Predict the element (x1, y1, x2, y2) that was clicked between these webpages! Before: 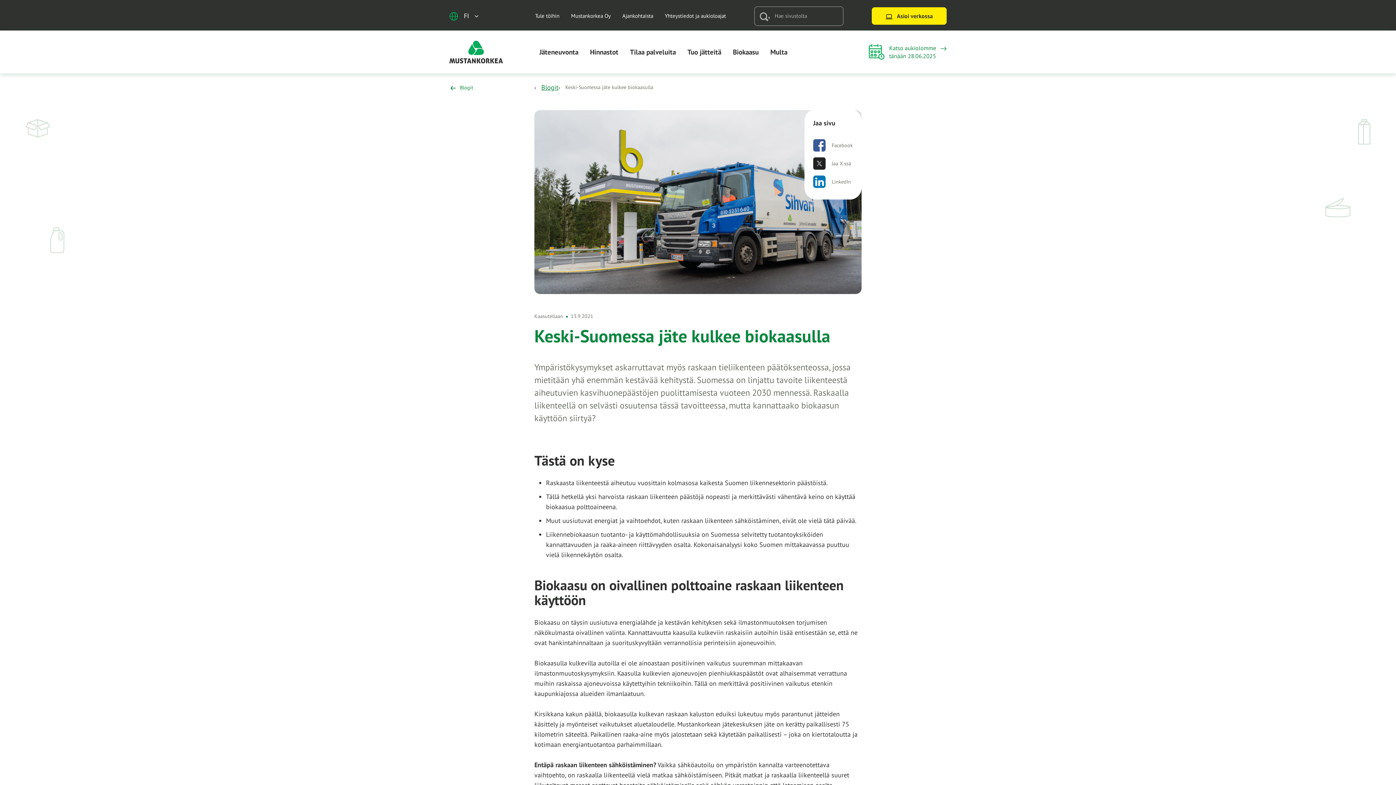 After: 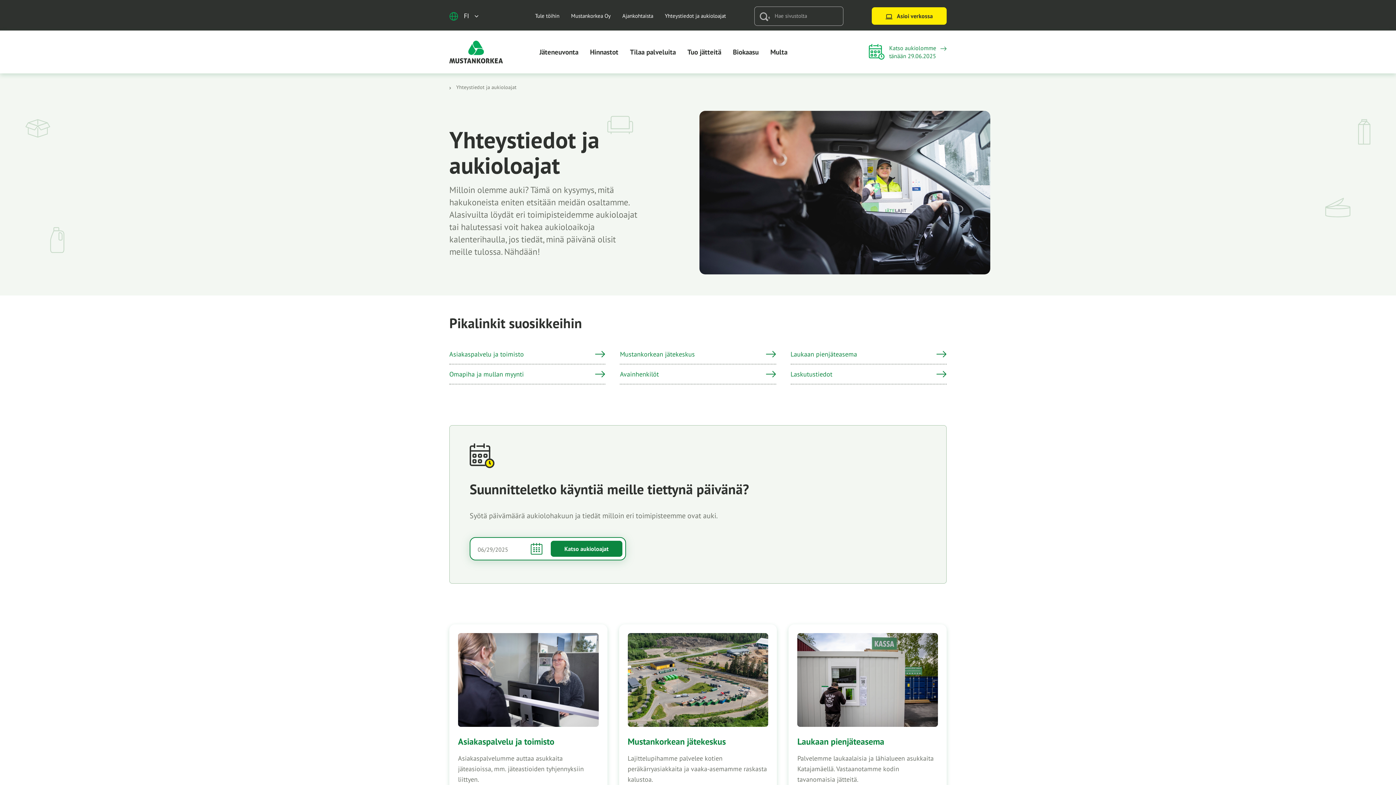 Action: label: Yhteystiedot ja aukioloajat bbox: (665, 11, 726, 20)